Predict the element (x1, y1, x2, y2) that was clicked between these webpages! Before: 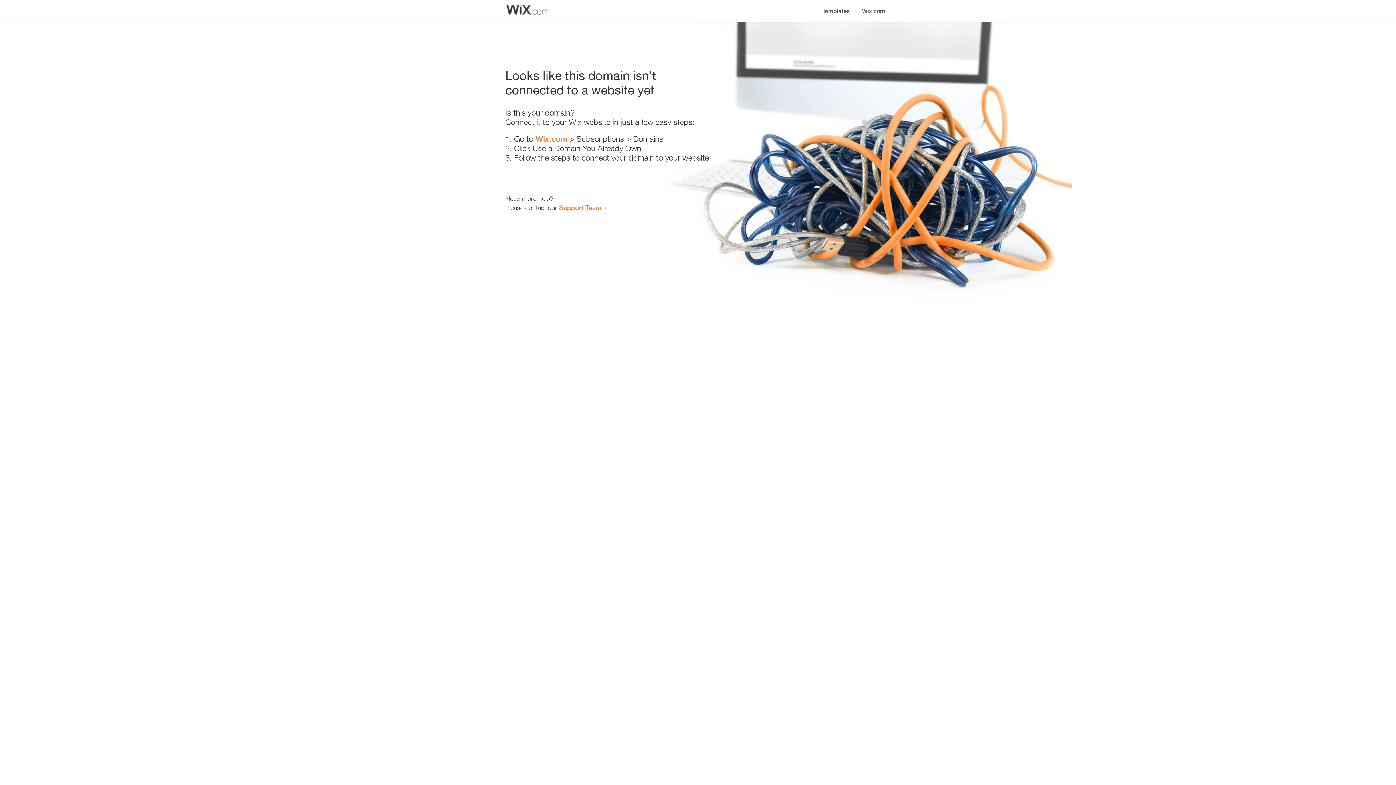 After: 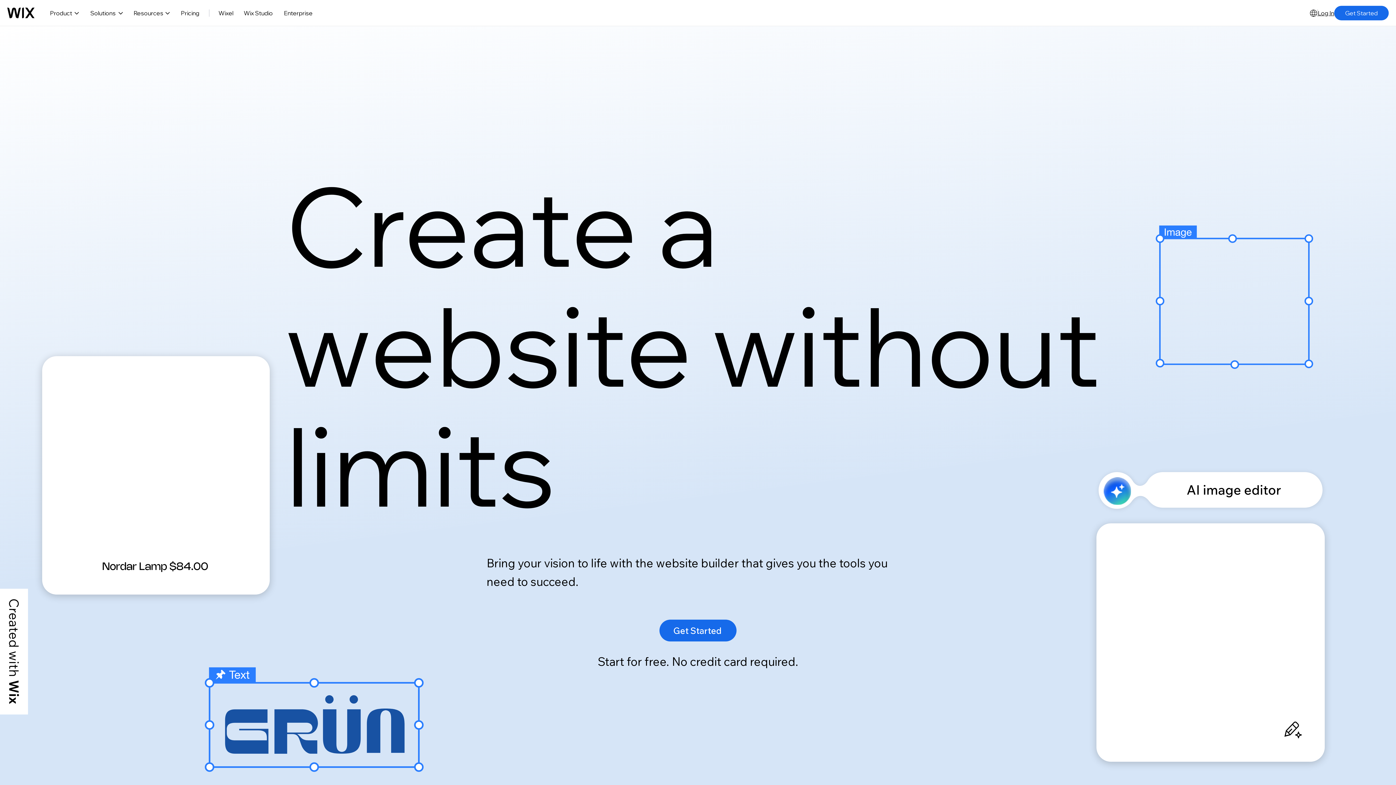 Action: label: Wix.com bbox: (535, 134, 567, 143)